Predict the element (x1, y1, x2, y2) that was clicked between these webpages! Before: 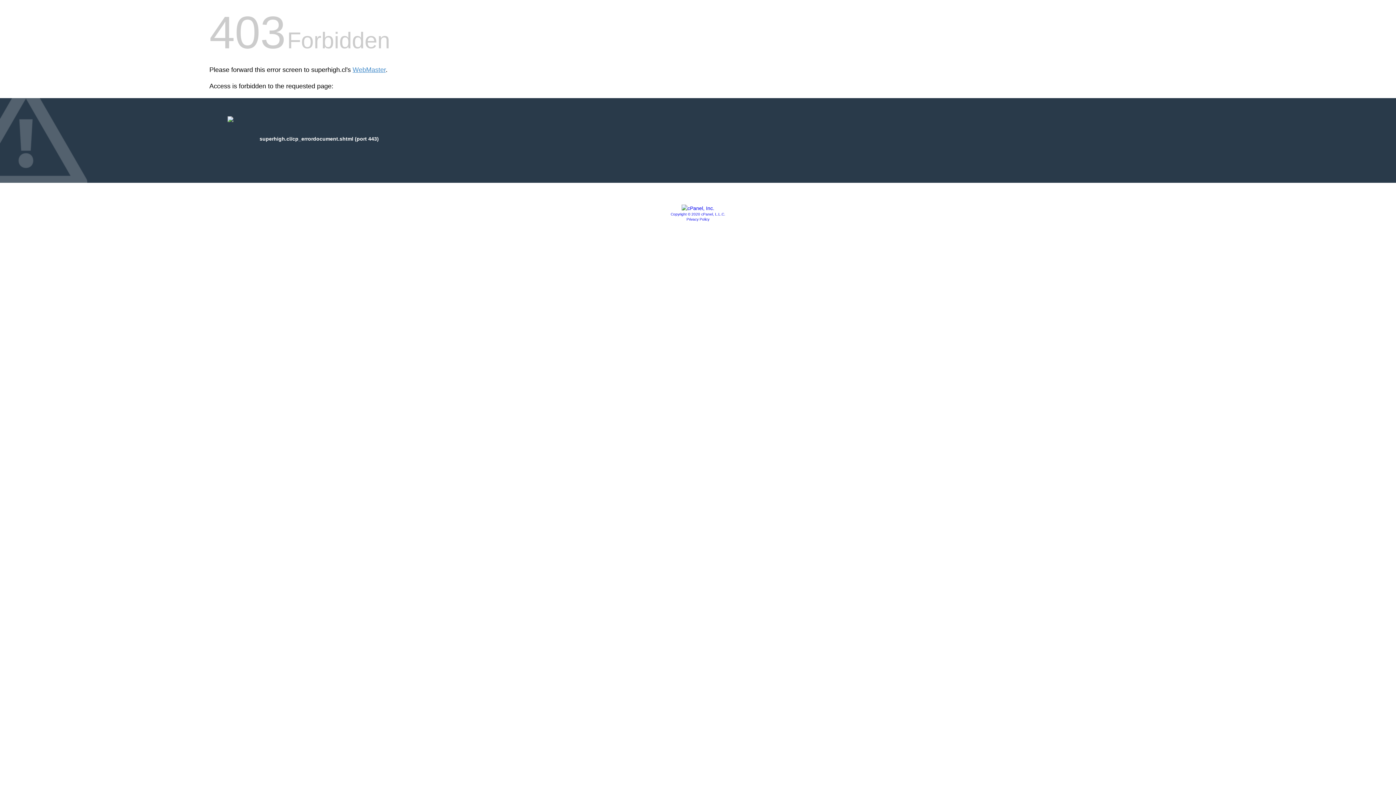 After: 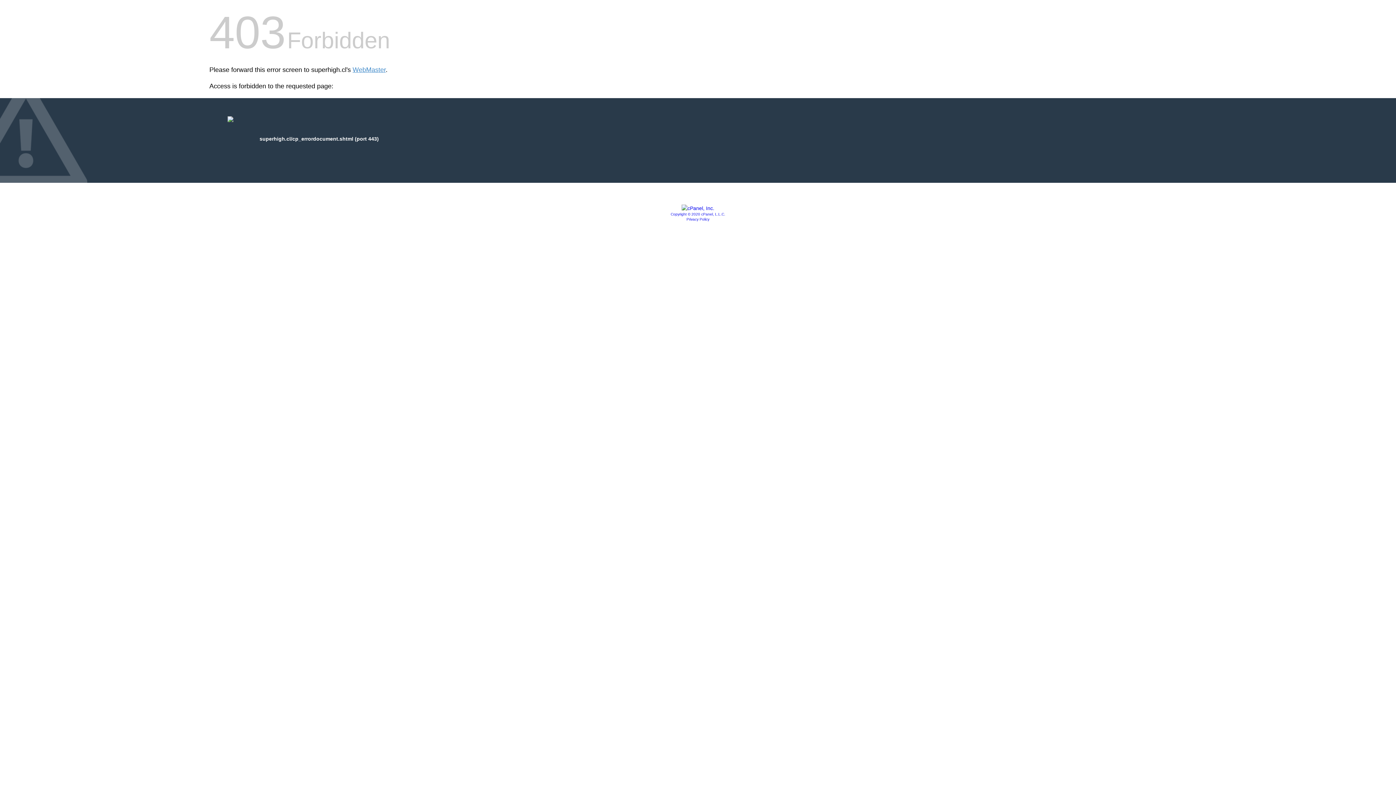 Action: bbox: (686, 217, 709, 221) label: Privacy Policy